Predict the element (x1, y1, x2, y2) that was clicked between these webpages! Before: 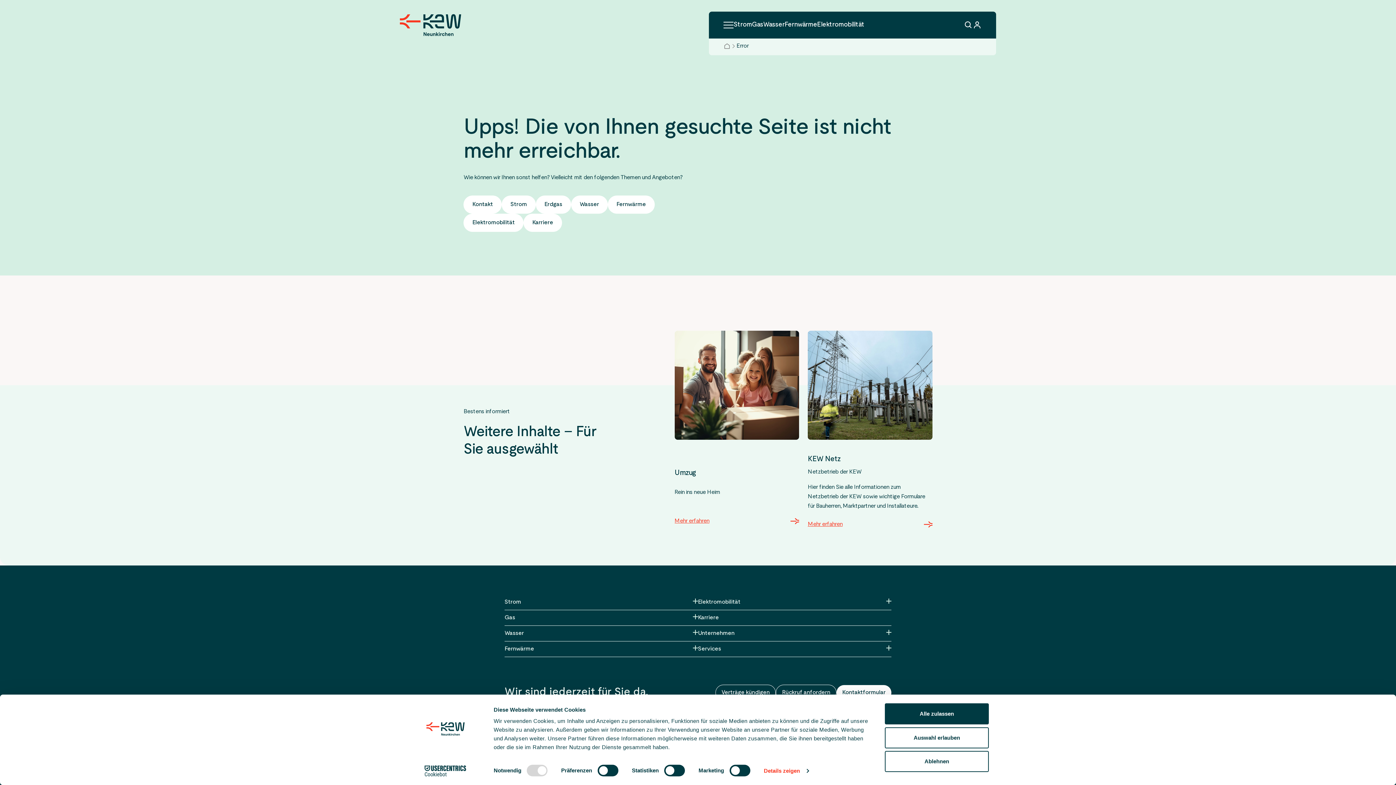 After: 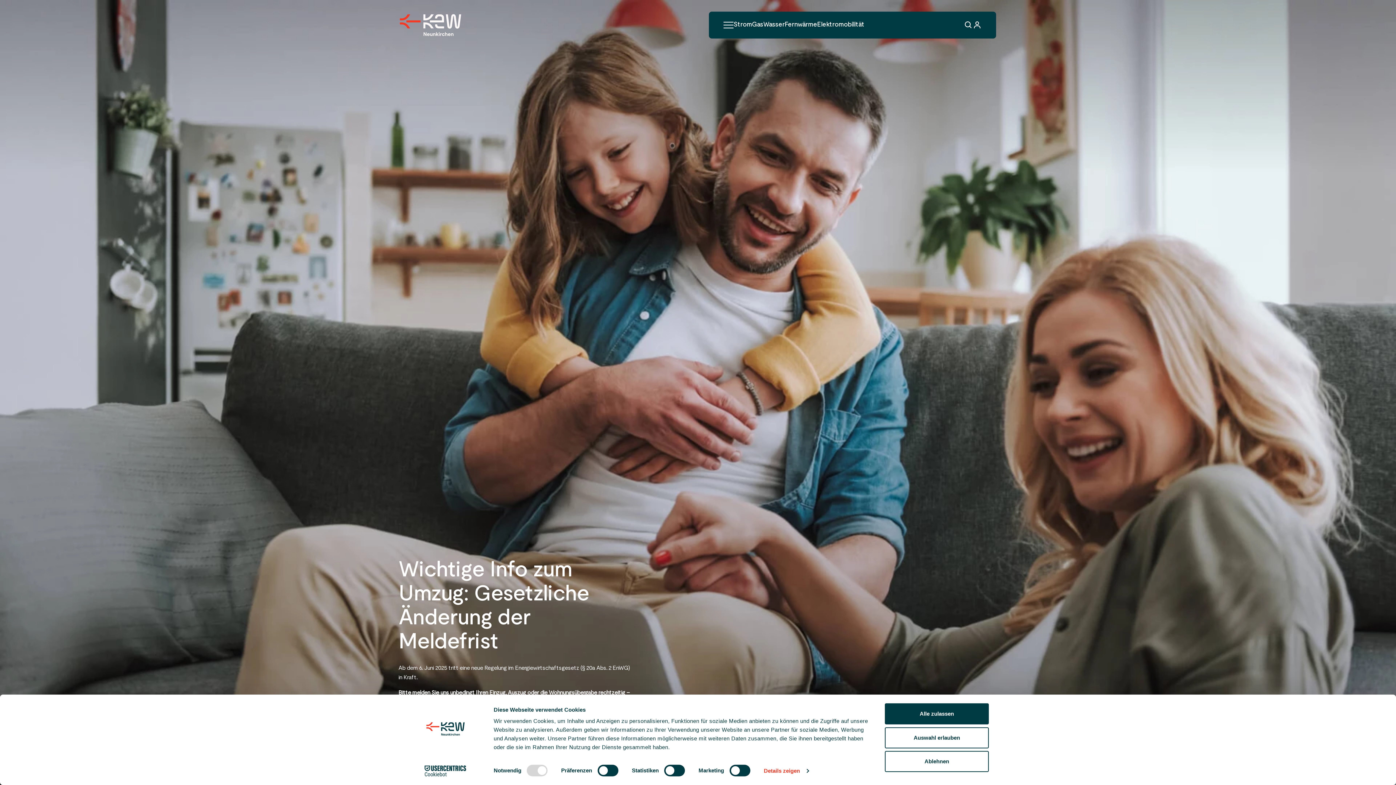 Action: bbox: (400, 11, 461, 38)